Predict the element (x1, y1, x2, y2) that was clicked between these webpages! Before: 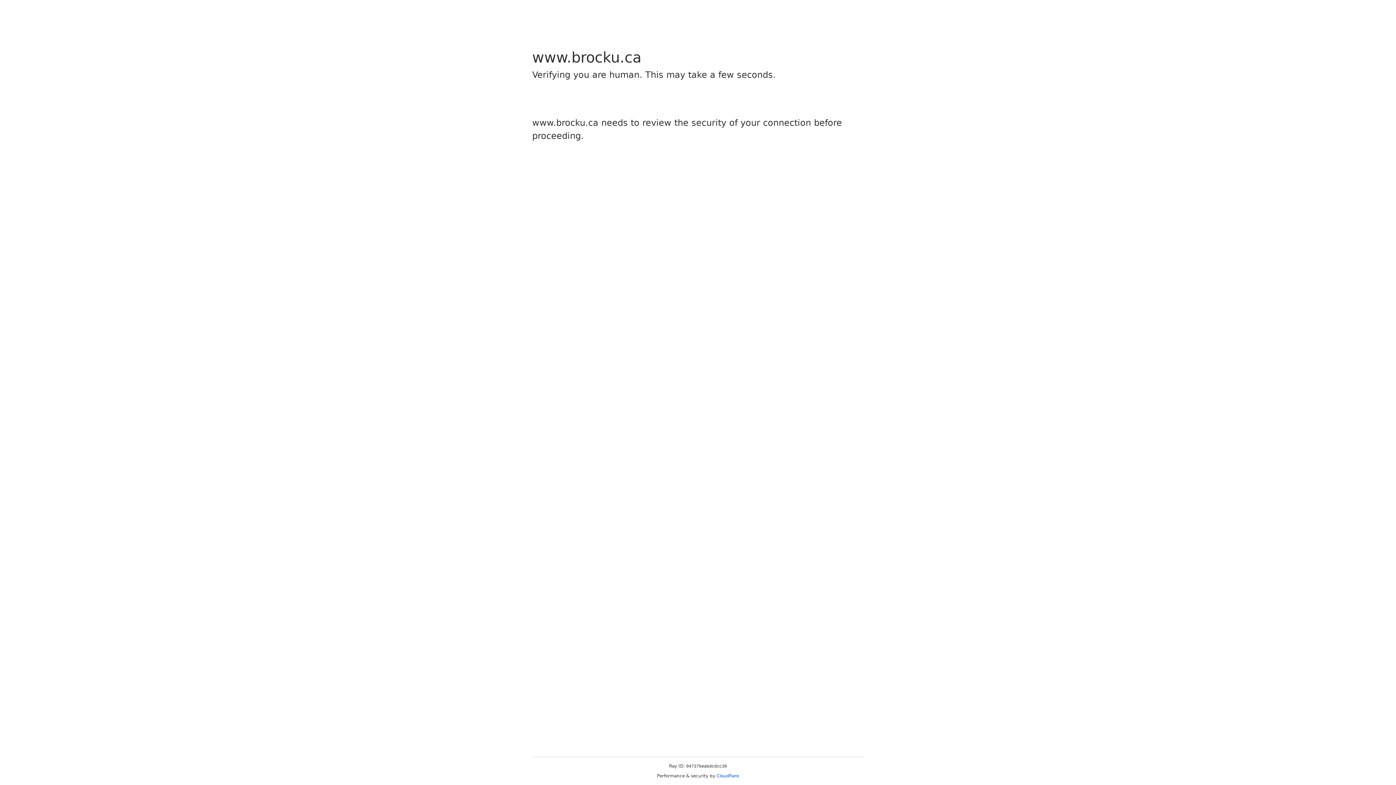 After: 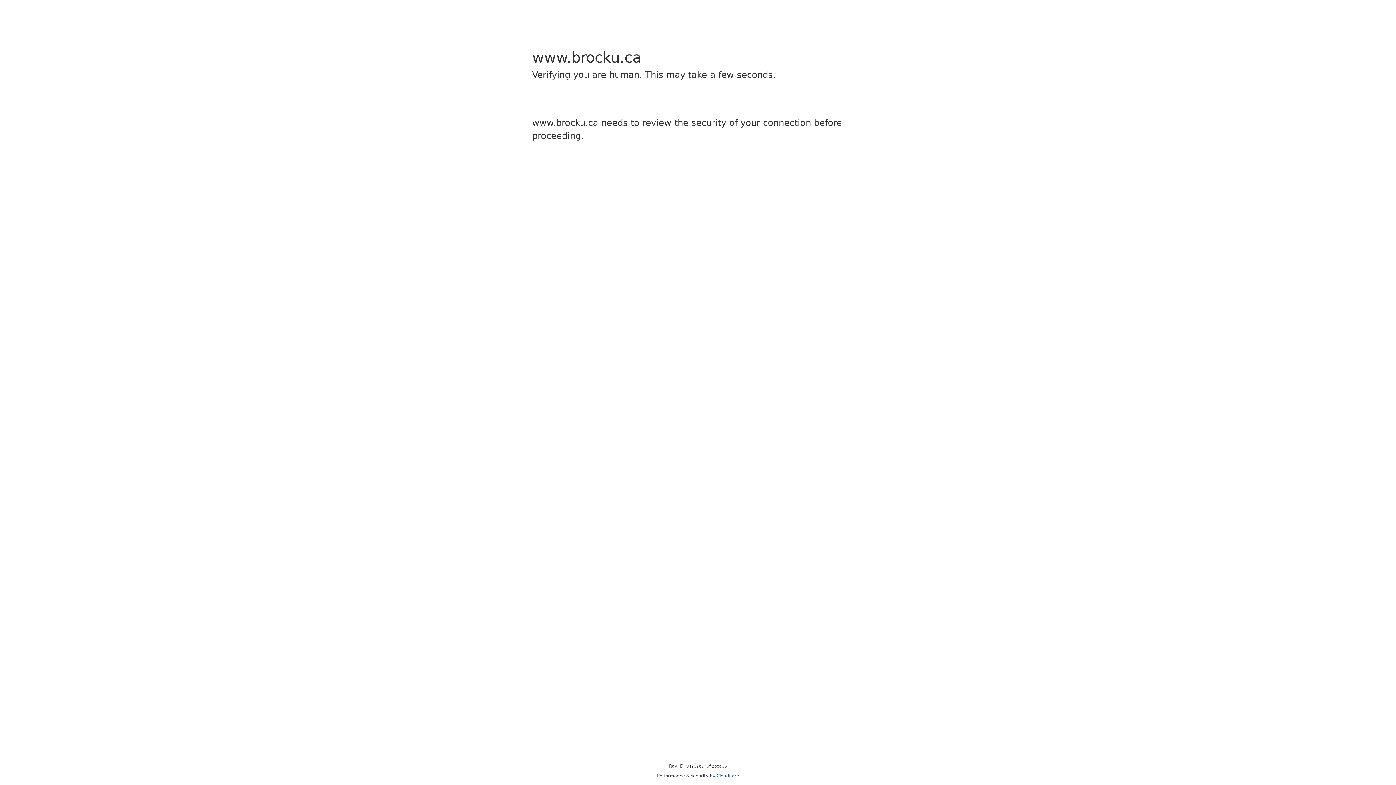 Action: label: Cloudflare bbox: (716, 773, 739, 778)